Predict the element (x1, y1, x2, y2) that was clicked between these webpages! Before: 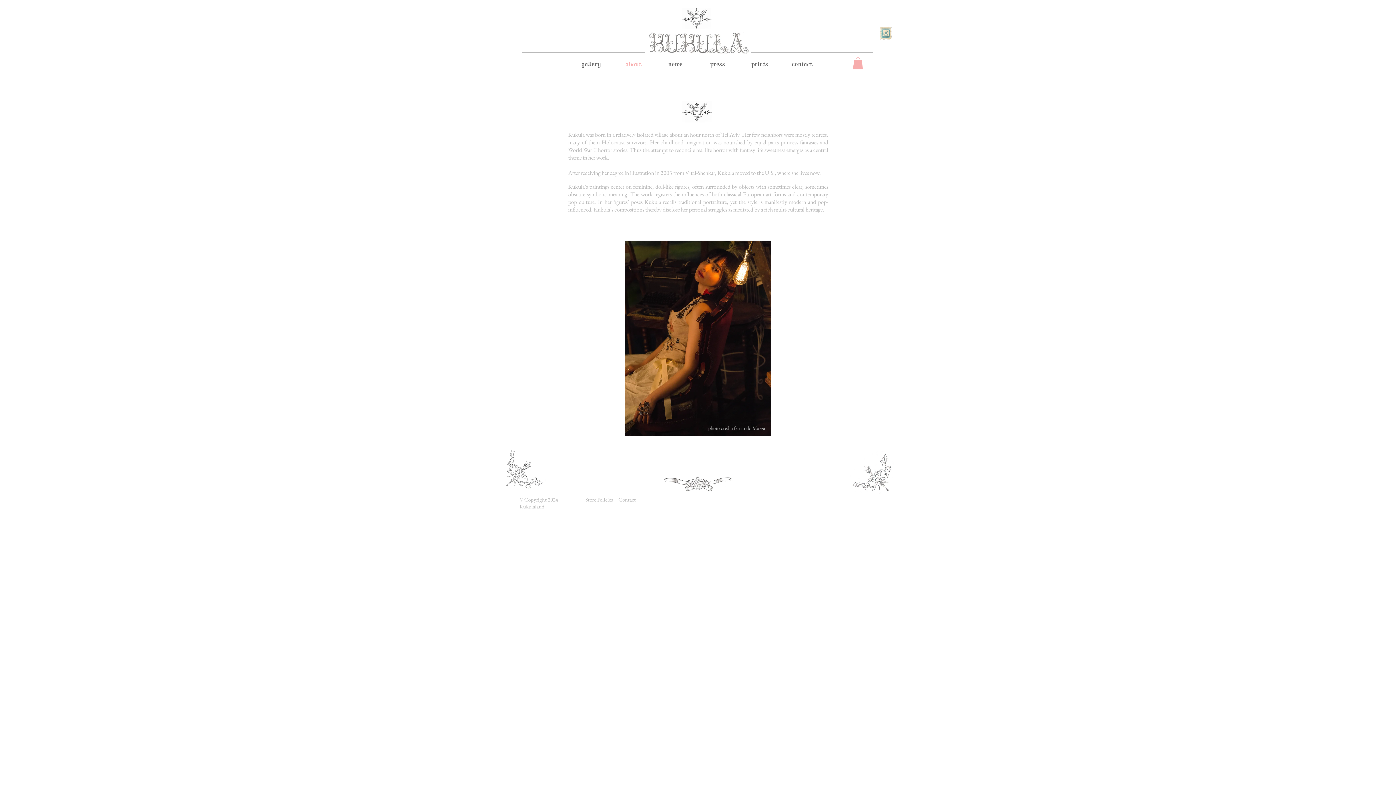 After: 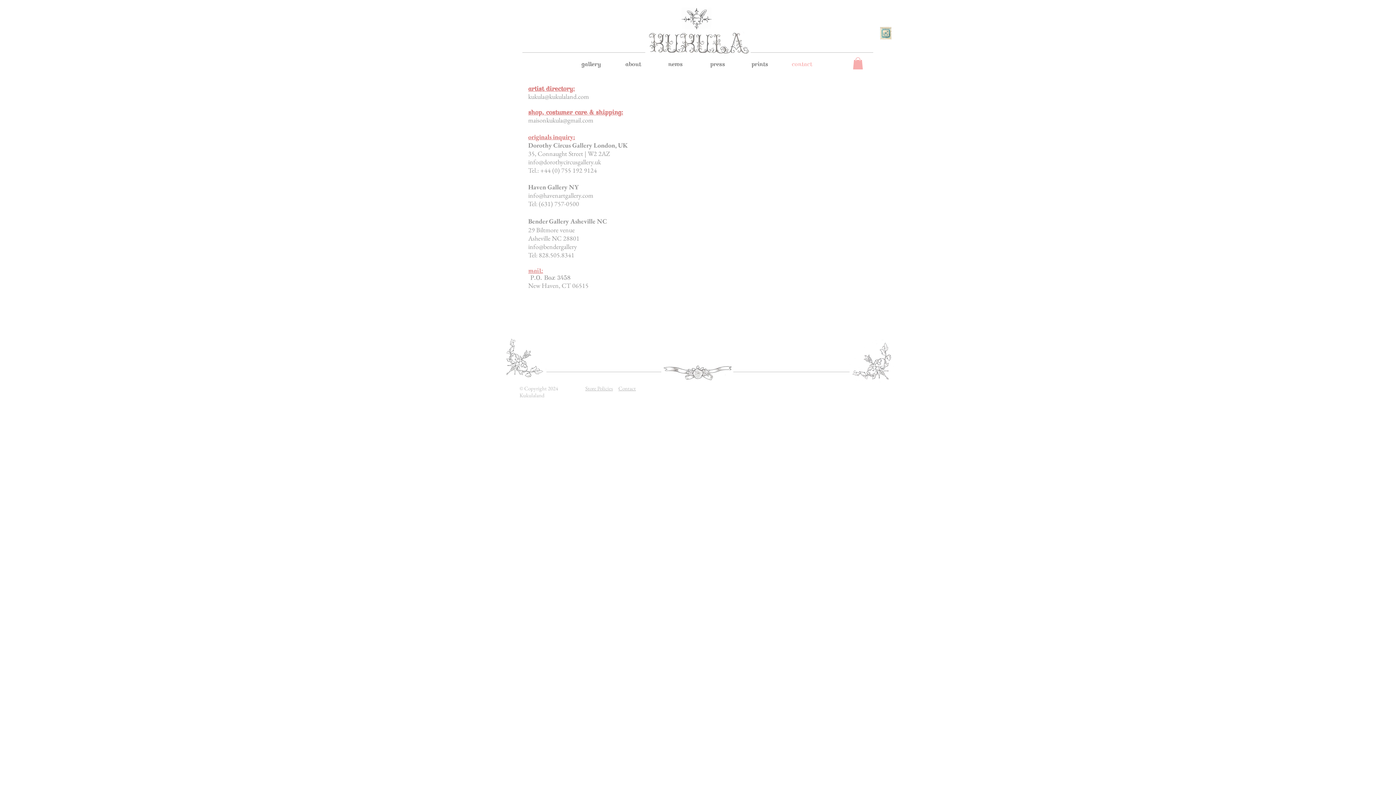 Action: label: contact bbox: (781, 58, 823, 69)